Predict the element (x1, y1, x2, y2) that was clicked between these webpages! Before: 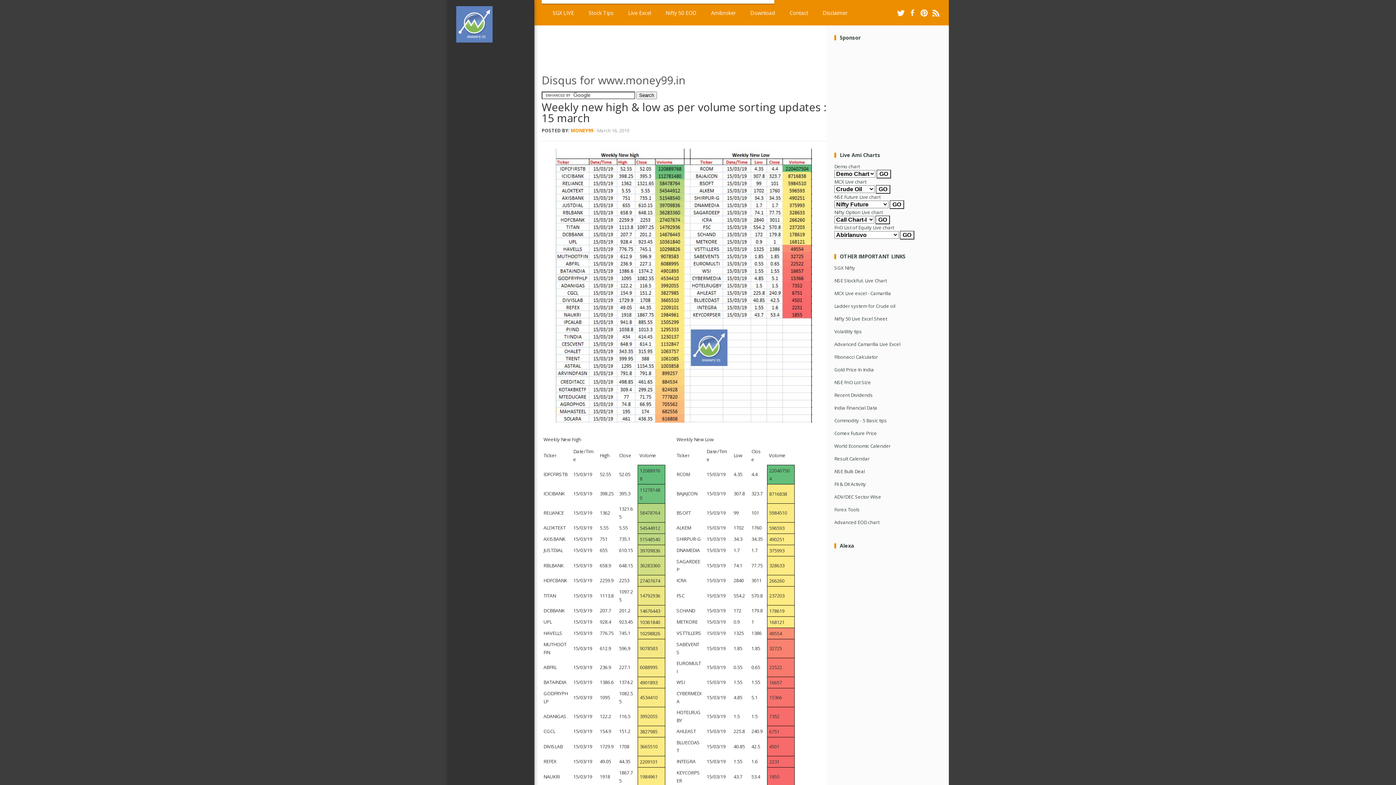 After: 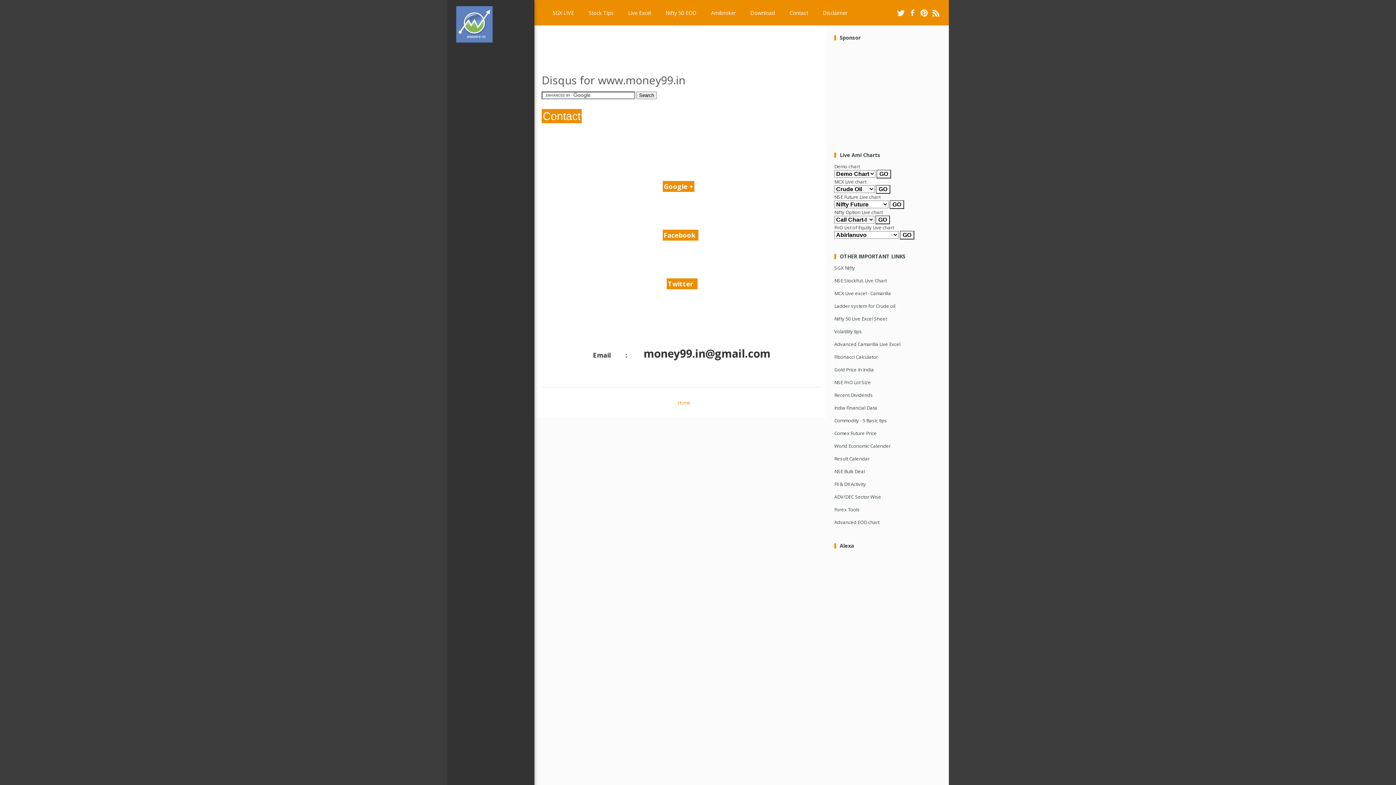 Action: bbox: (786, 5, 812, 19) label: Contact